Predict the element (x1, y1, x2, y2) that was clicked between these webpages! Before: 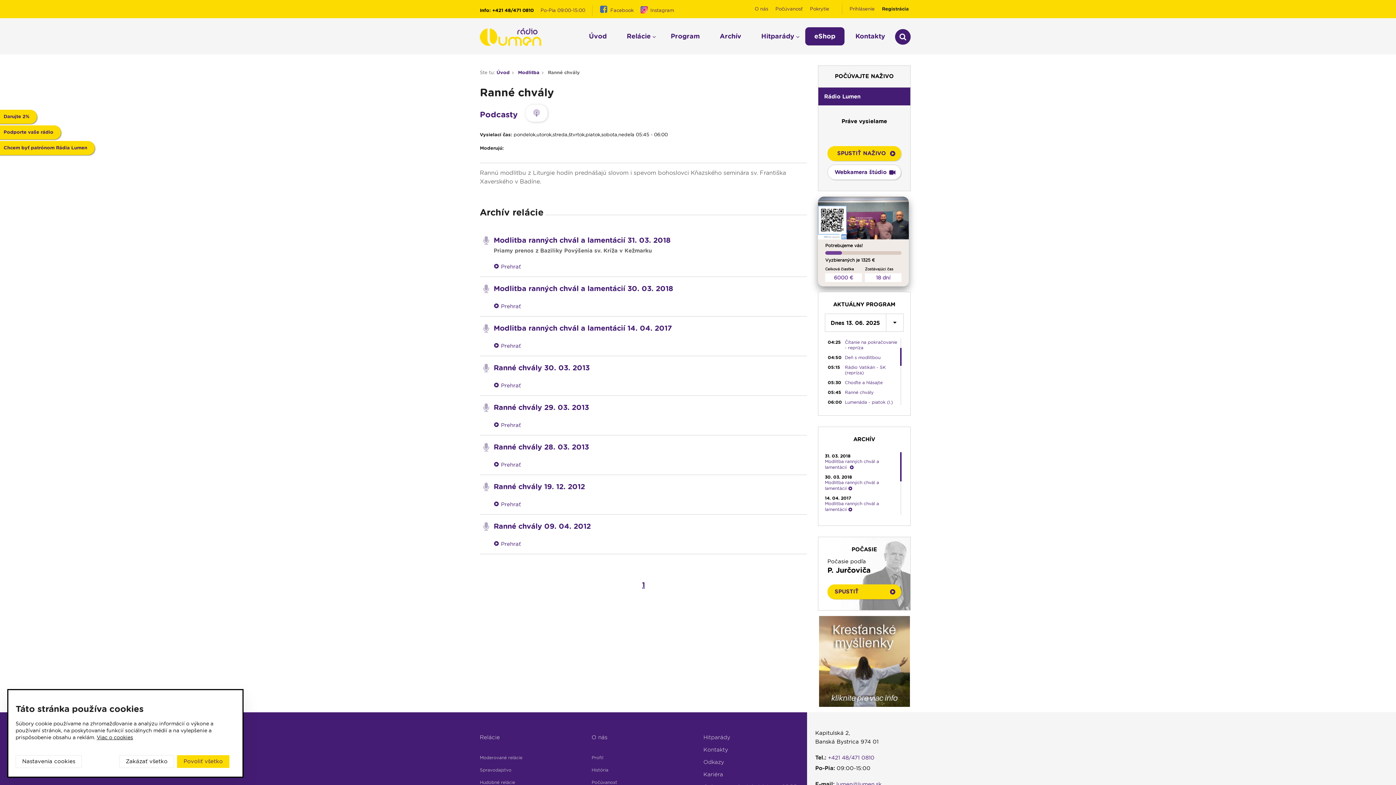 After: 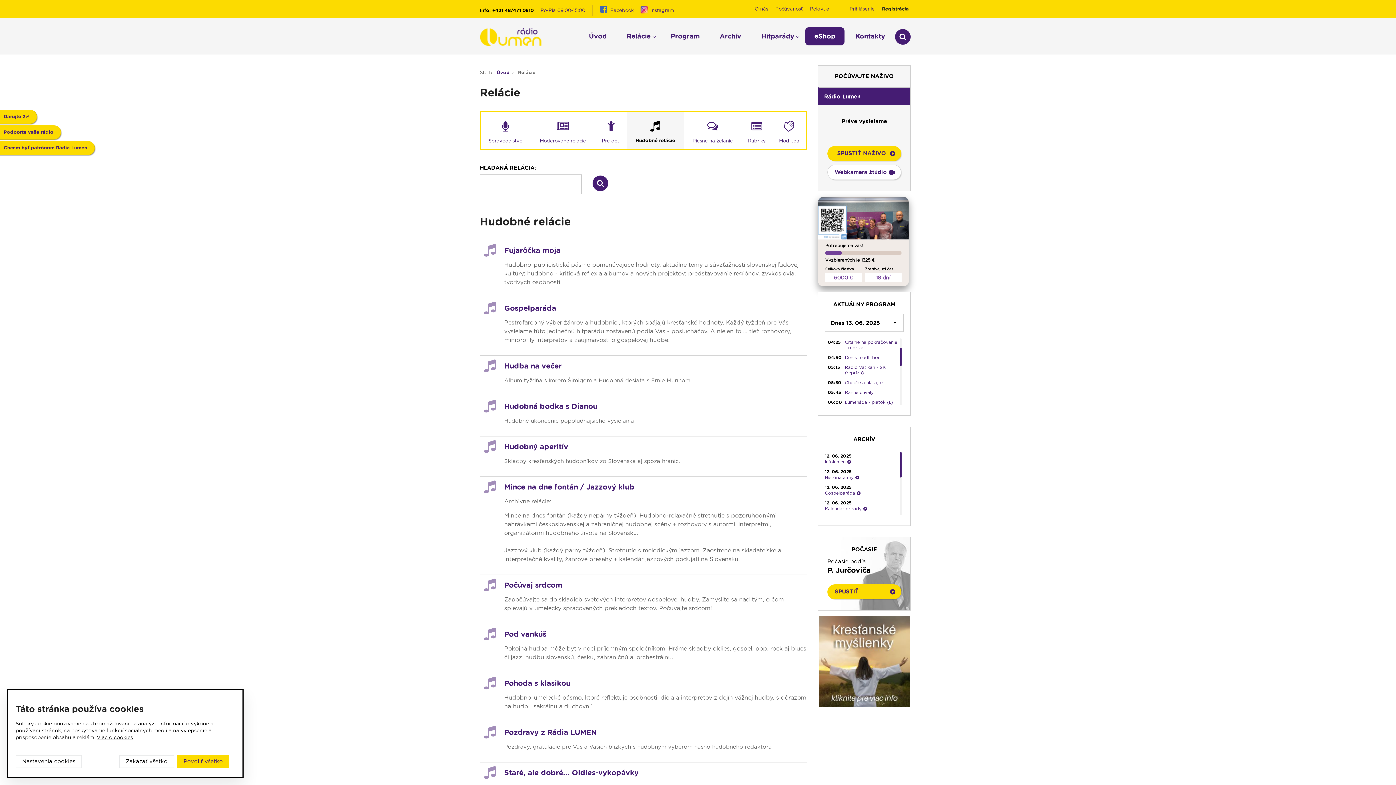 Action: bbox: (480, 776, 580, 789) label: Hudobné relácie